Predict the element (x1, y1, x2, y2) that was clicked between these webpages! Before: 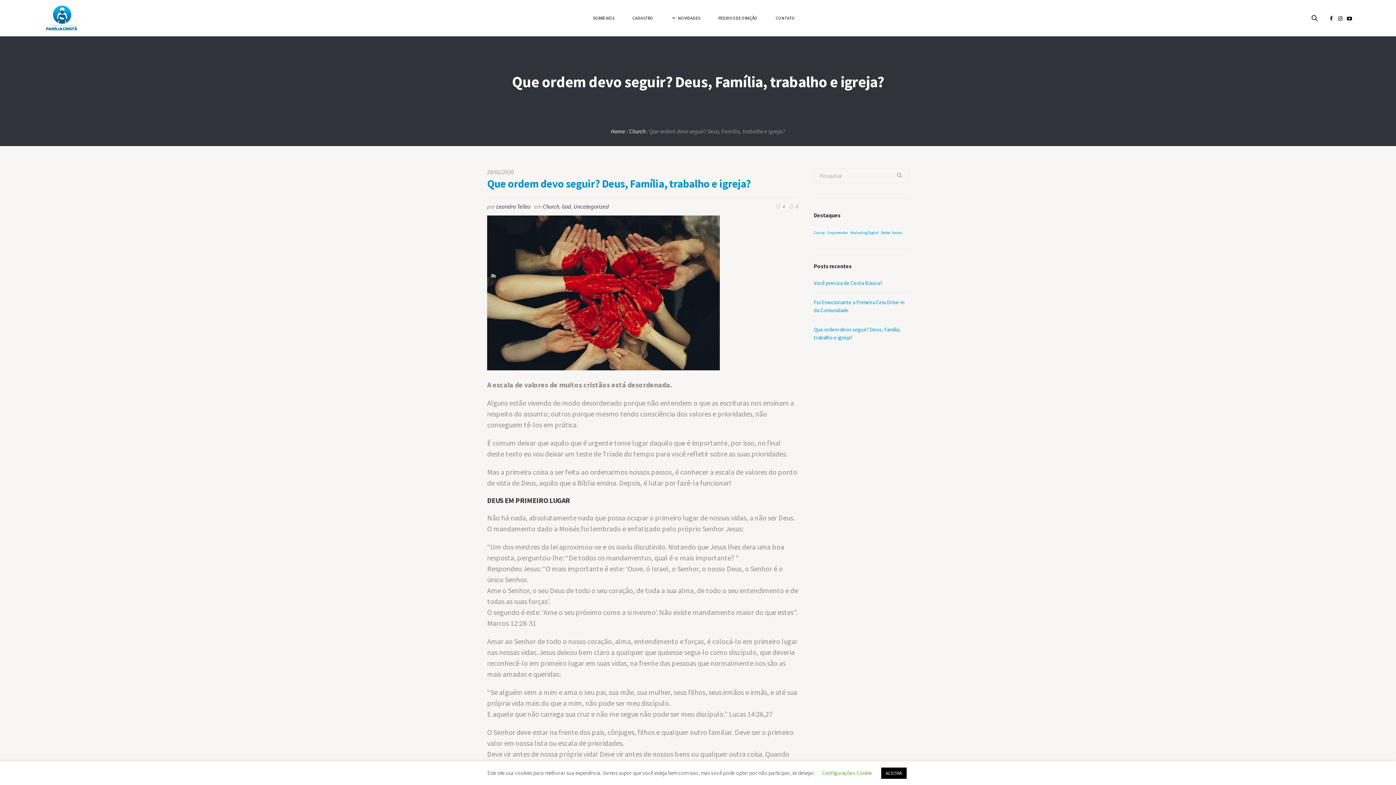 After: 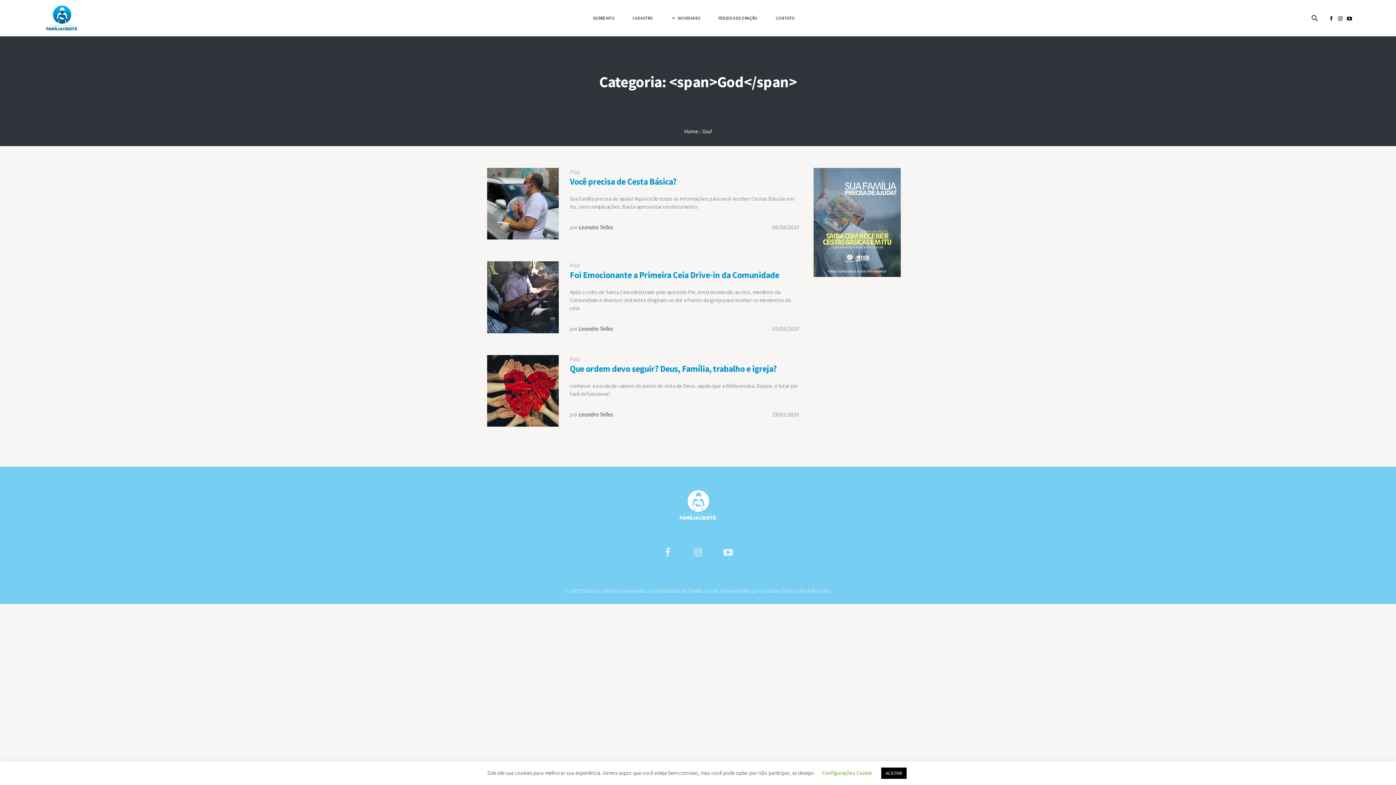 Action: bbox: (561, 202, 571, 210) label: God